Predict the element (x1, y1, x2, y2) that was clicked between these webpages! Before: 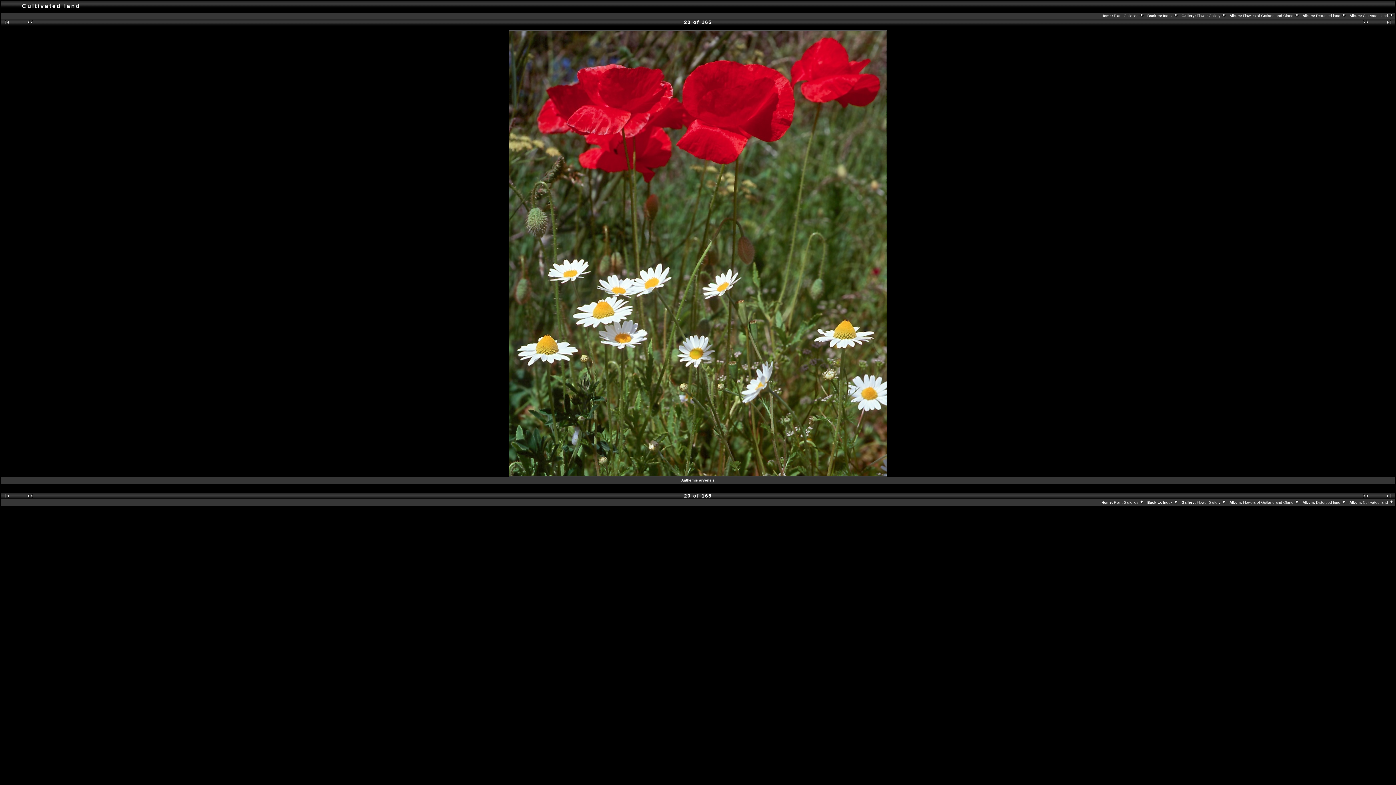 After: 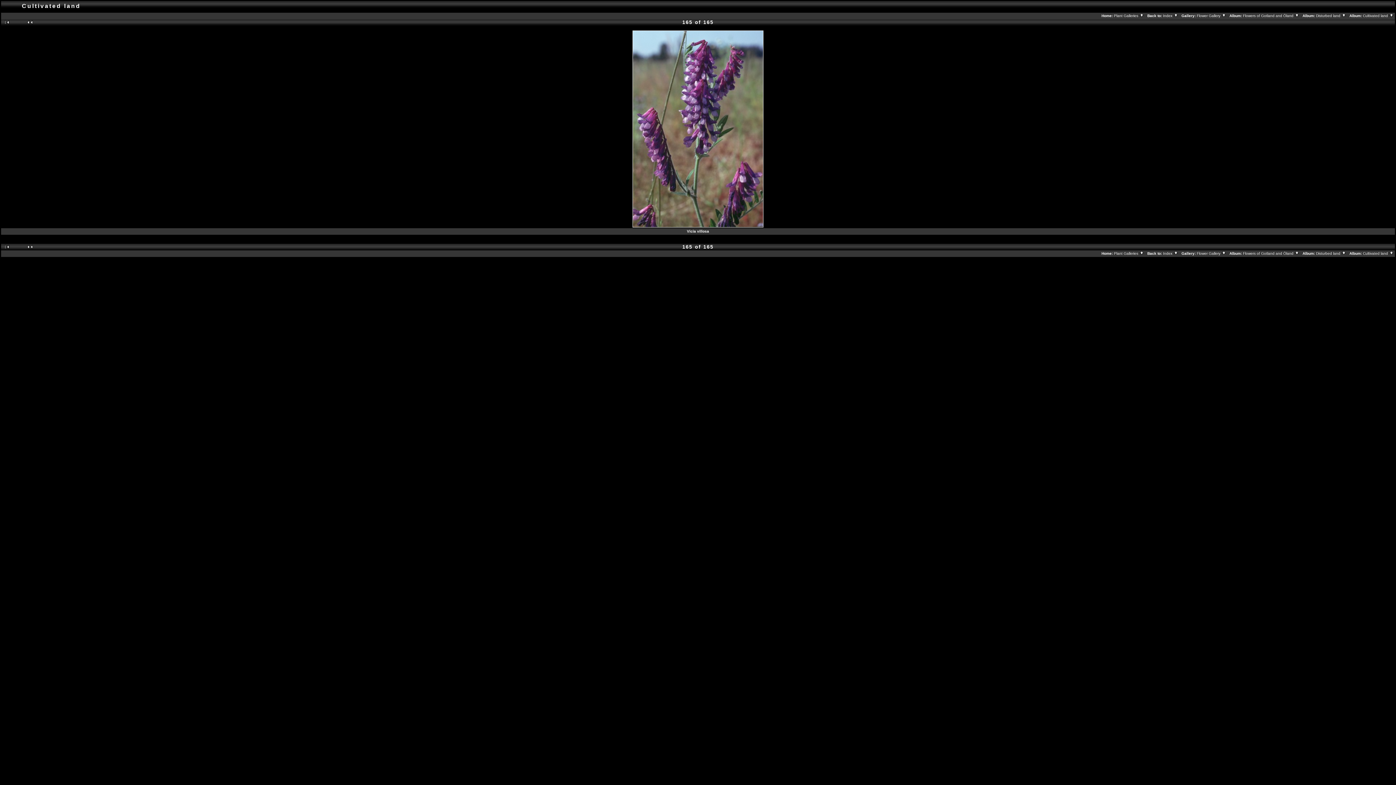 Action: bbox: (1384, 493, 1394, 499)